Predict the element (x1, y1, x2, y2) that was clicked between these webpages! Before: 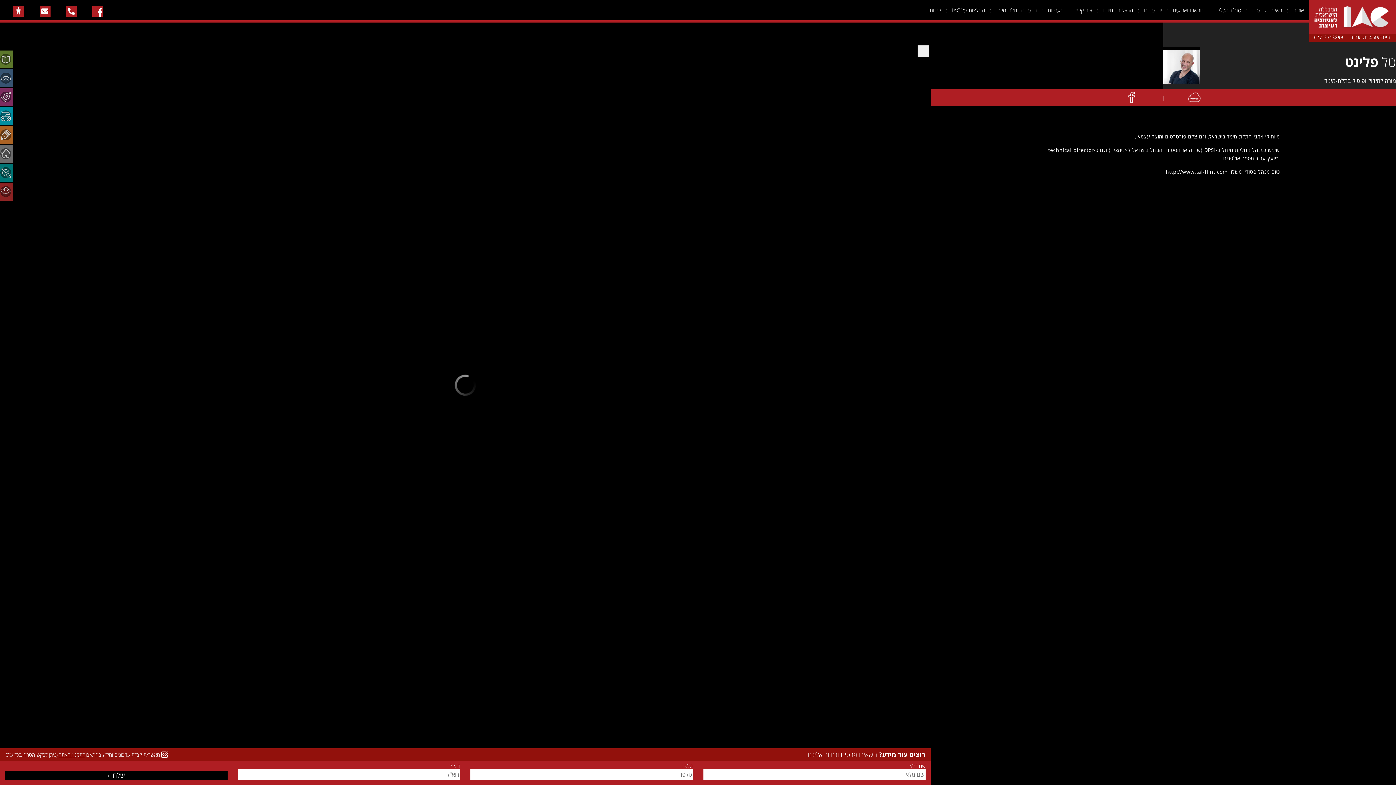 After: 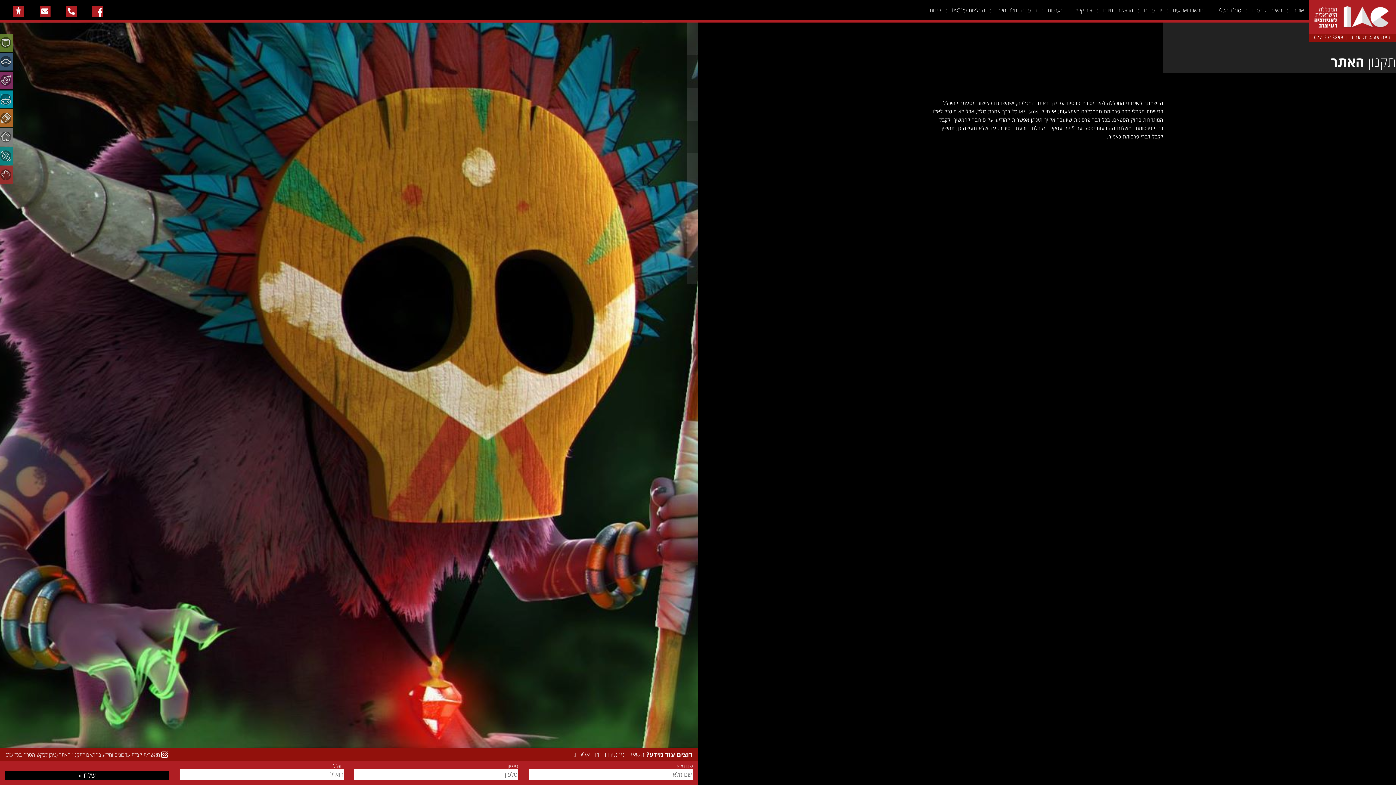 Action: bbox: (59, 751, 84, 758) label: לתקנון האתר